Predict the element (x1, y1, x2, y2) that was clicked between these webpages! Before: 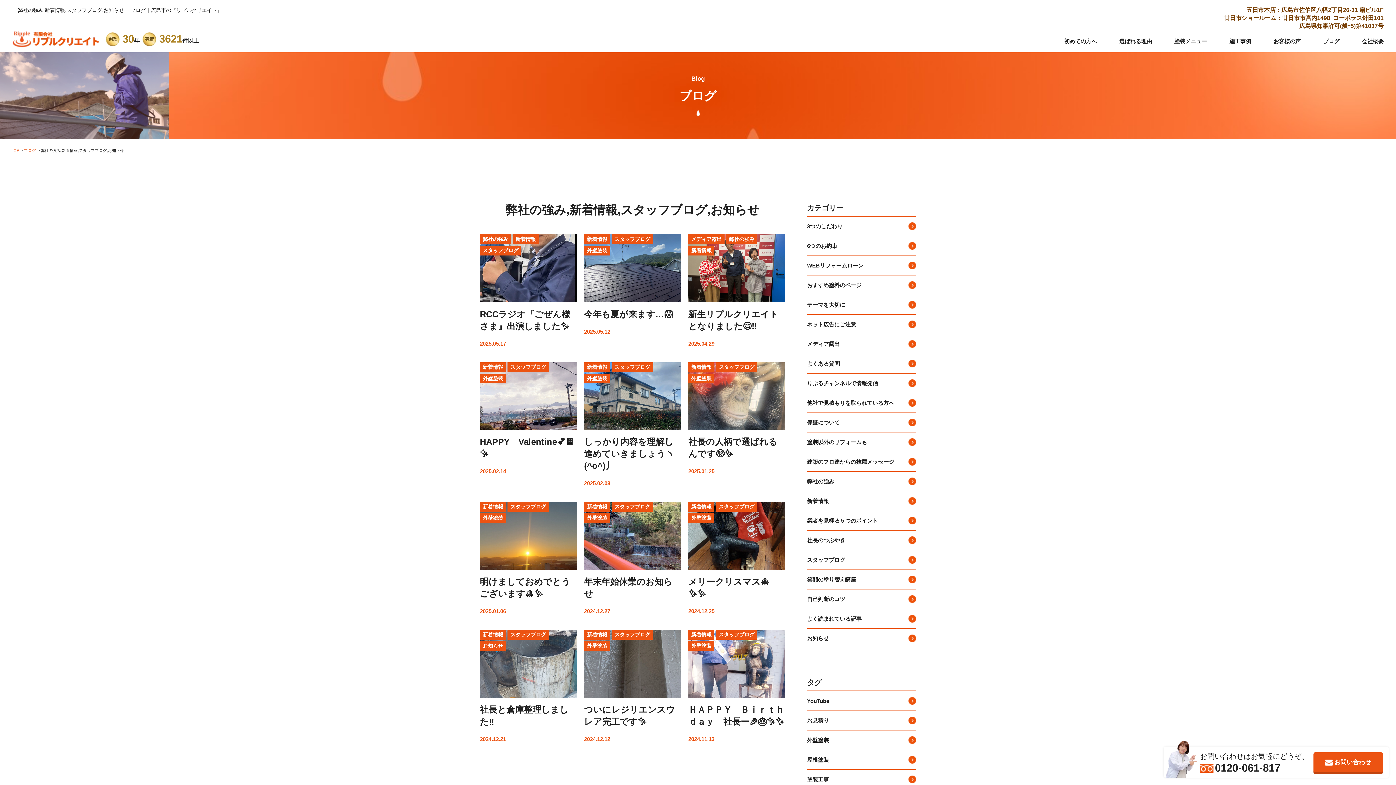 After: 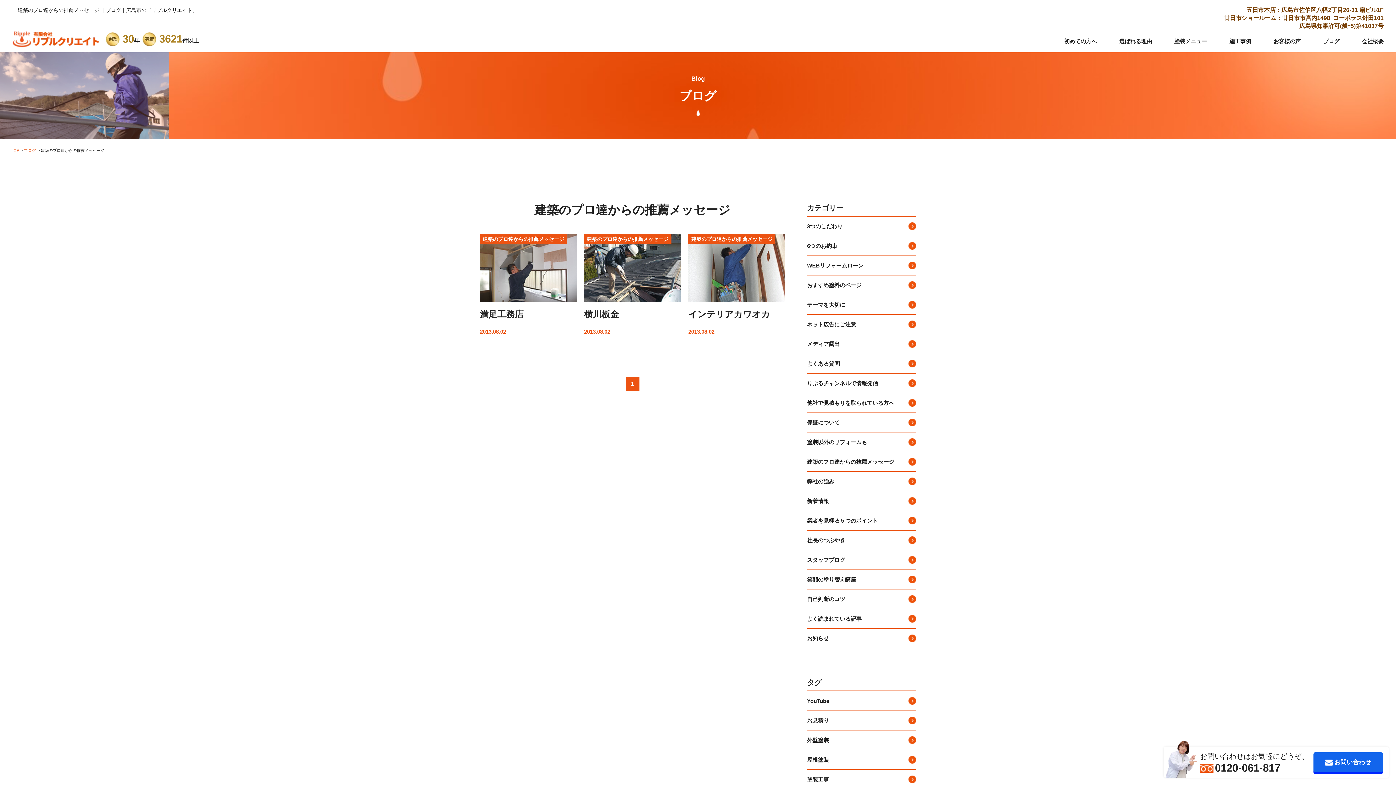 Action: label: 建築のプロ達からの推薦メッセージ bbox: (807, 452, 916, 472)